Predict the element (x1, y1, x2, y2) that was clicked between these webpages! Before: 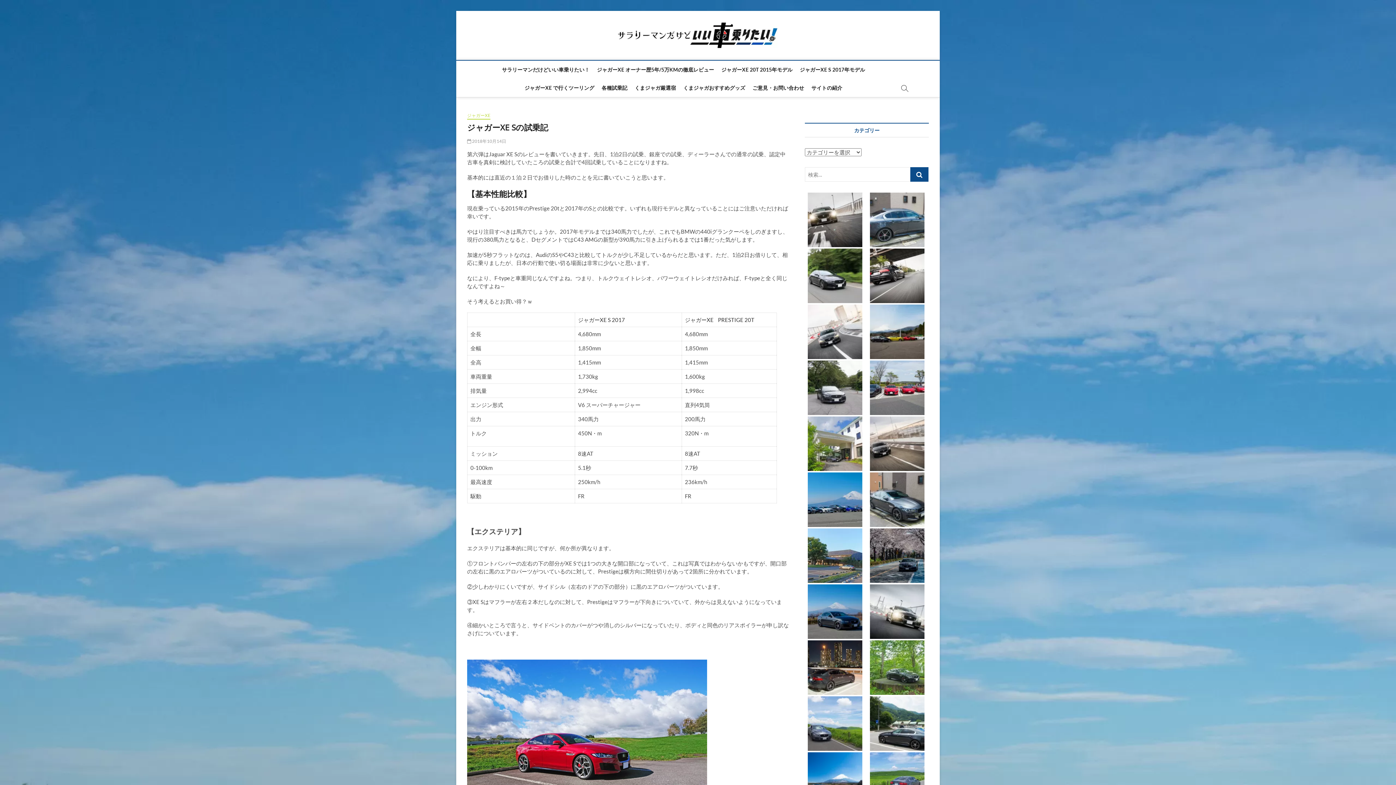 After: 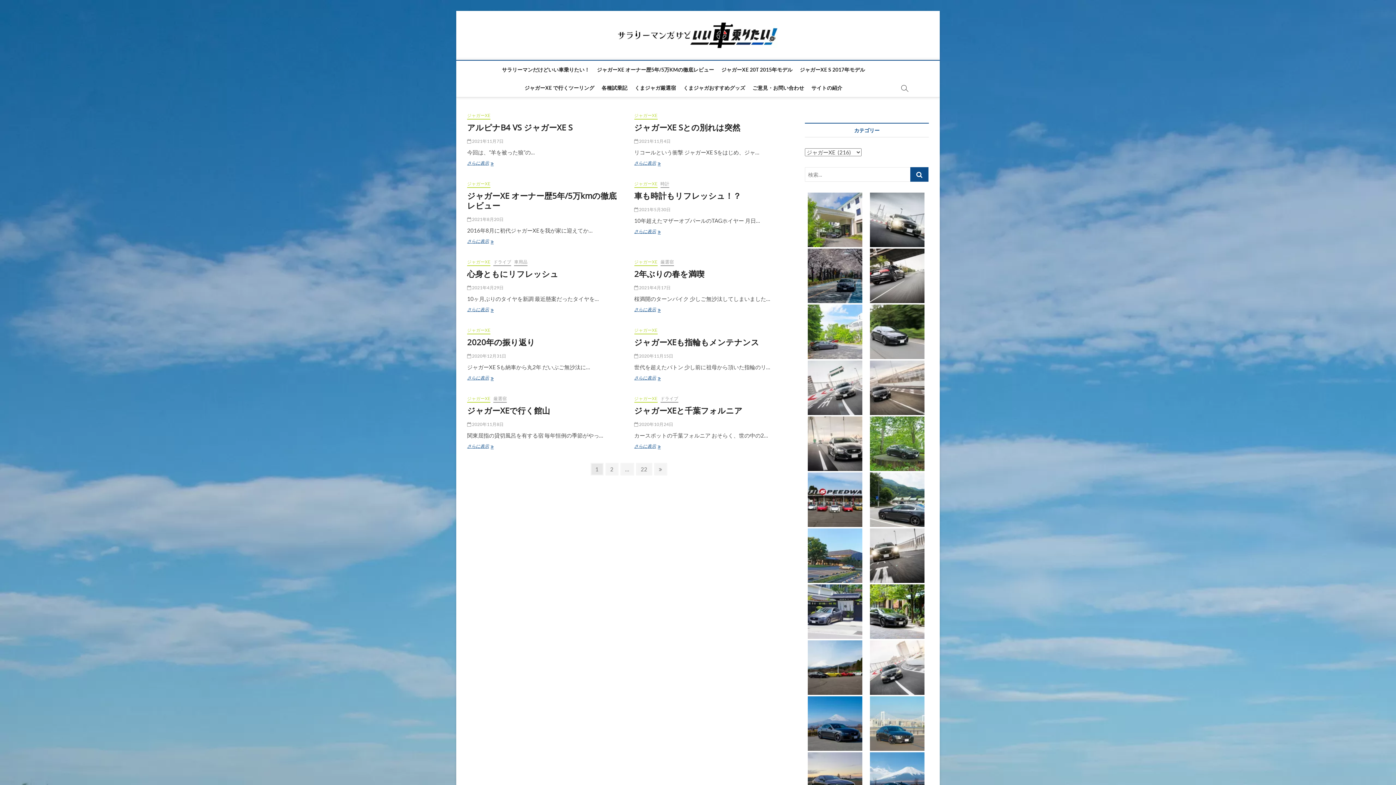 Action: bbox: (467, 112, 490, 119) label: ジャガーXE